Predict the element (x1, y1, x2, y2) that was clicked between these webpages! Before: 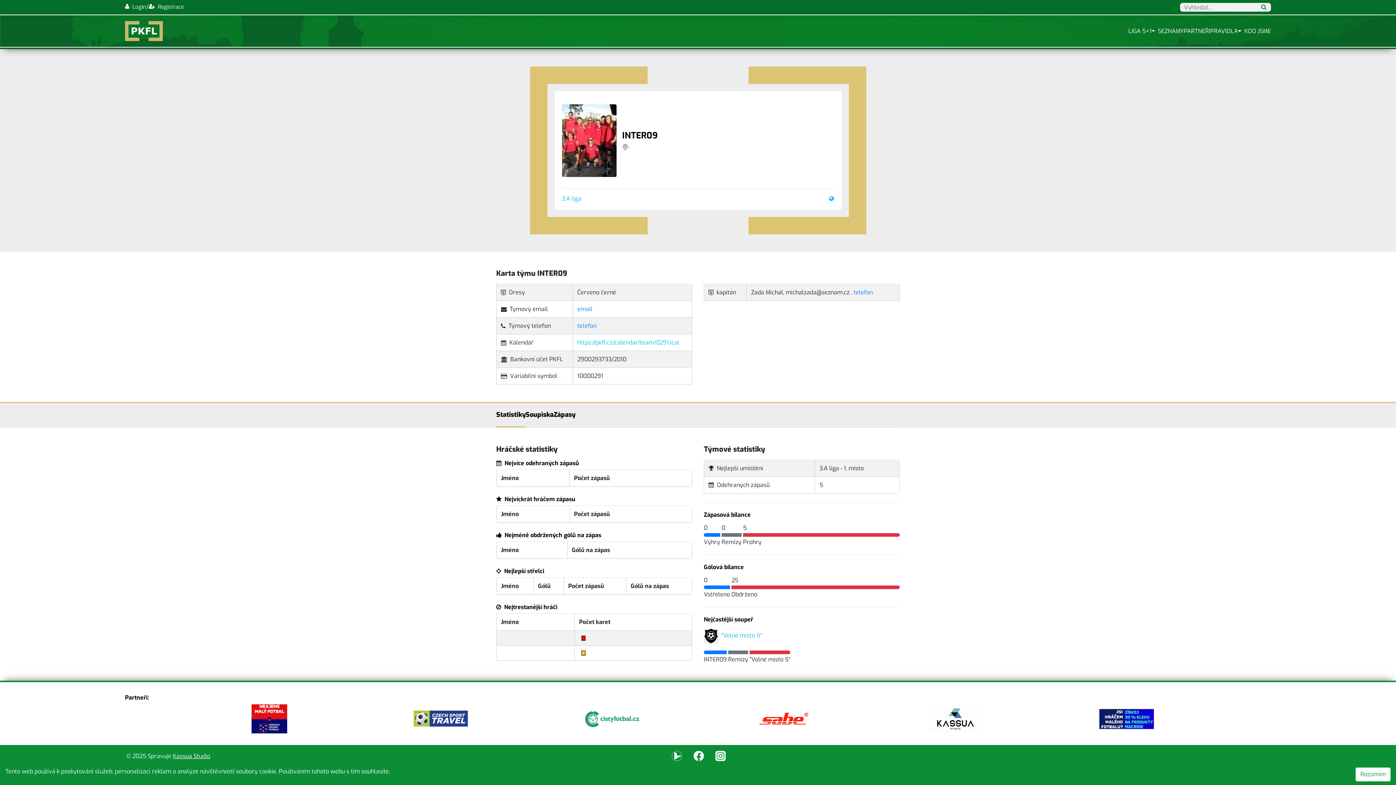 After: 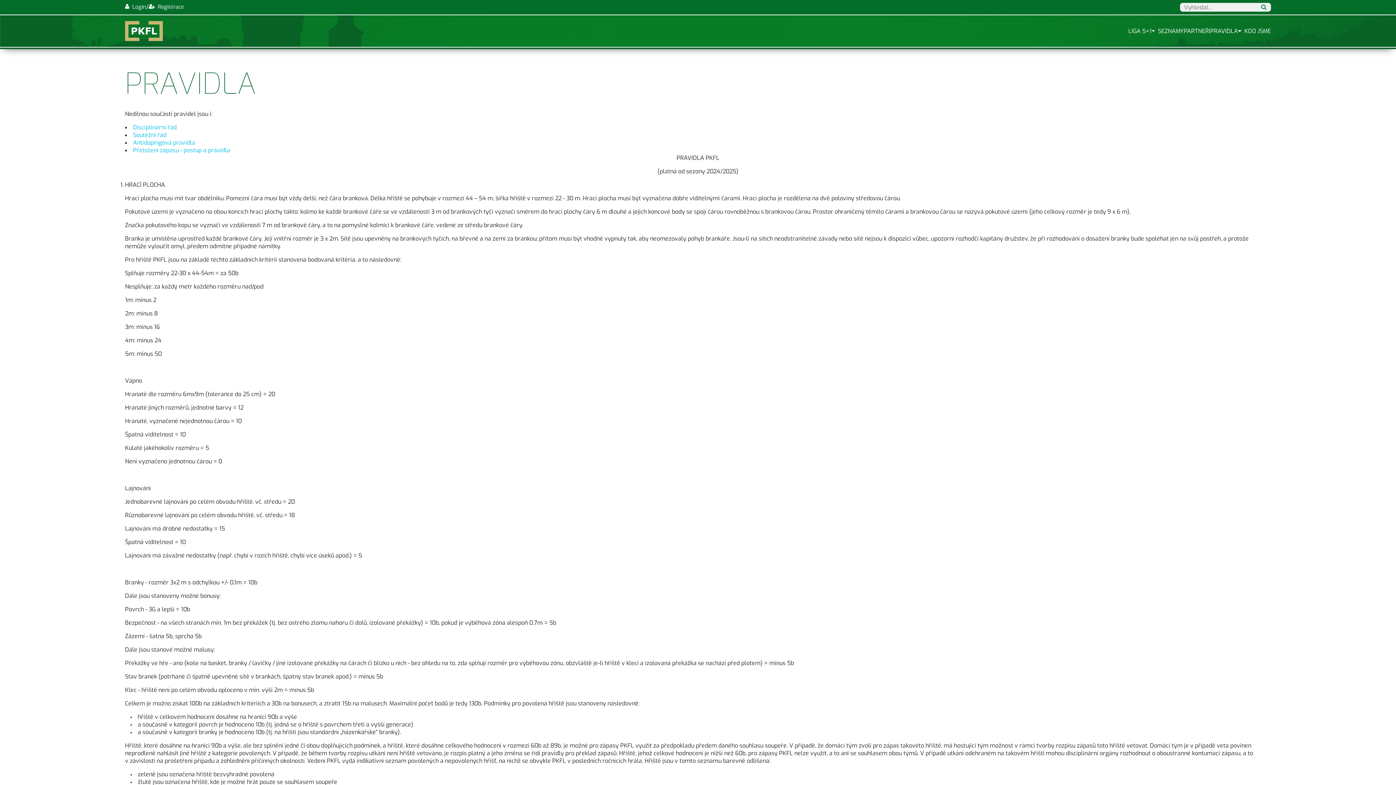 Action: label: PRAVIDLA bbox: (1210, 27, 1238, 34)